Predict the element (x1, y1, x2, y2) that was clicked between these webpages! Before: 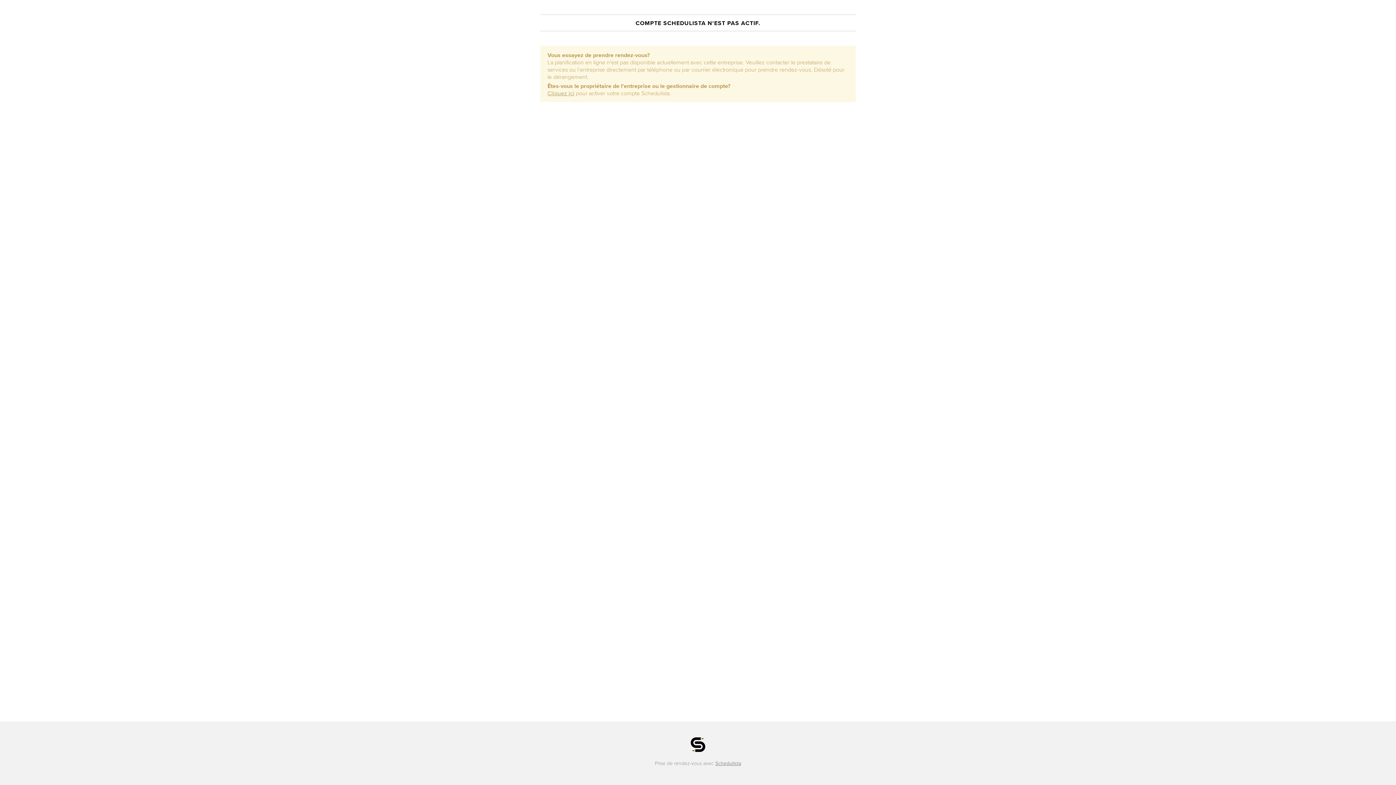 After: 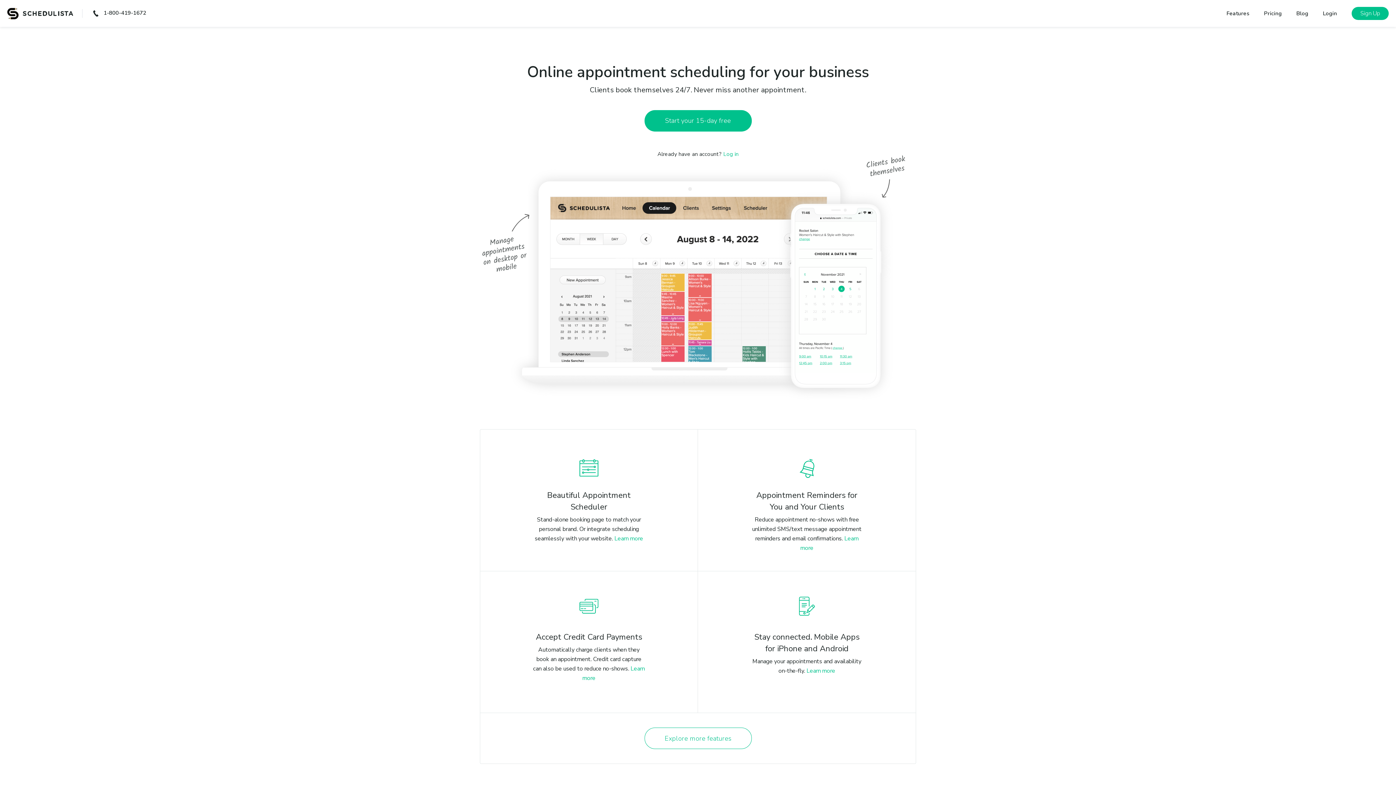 Action: bbox: (690, 741, 705, 747)